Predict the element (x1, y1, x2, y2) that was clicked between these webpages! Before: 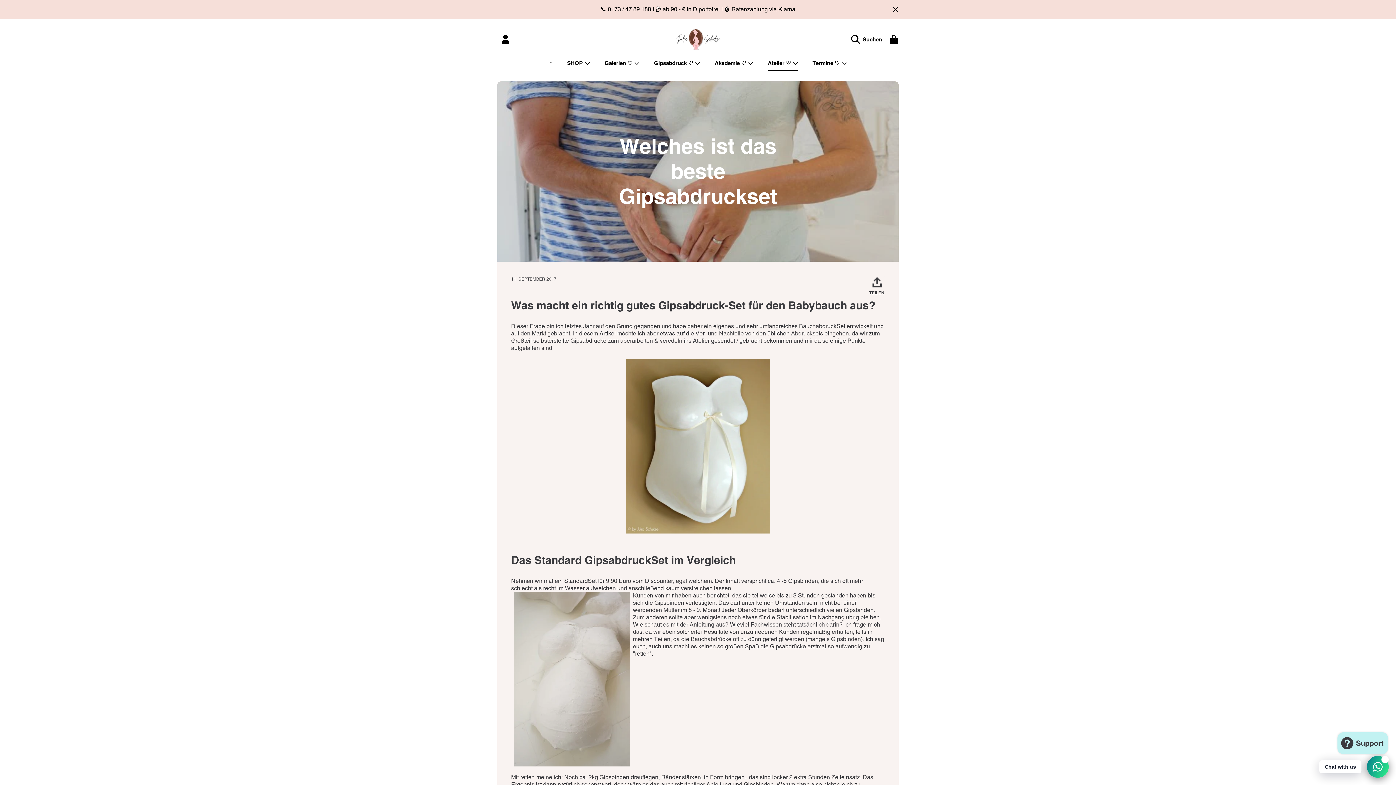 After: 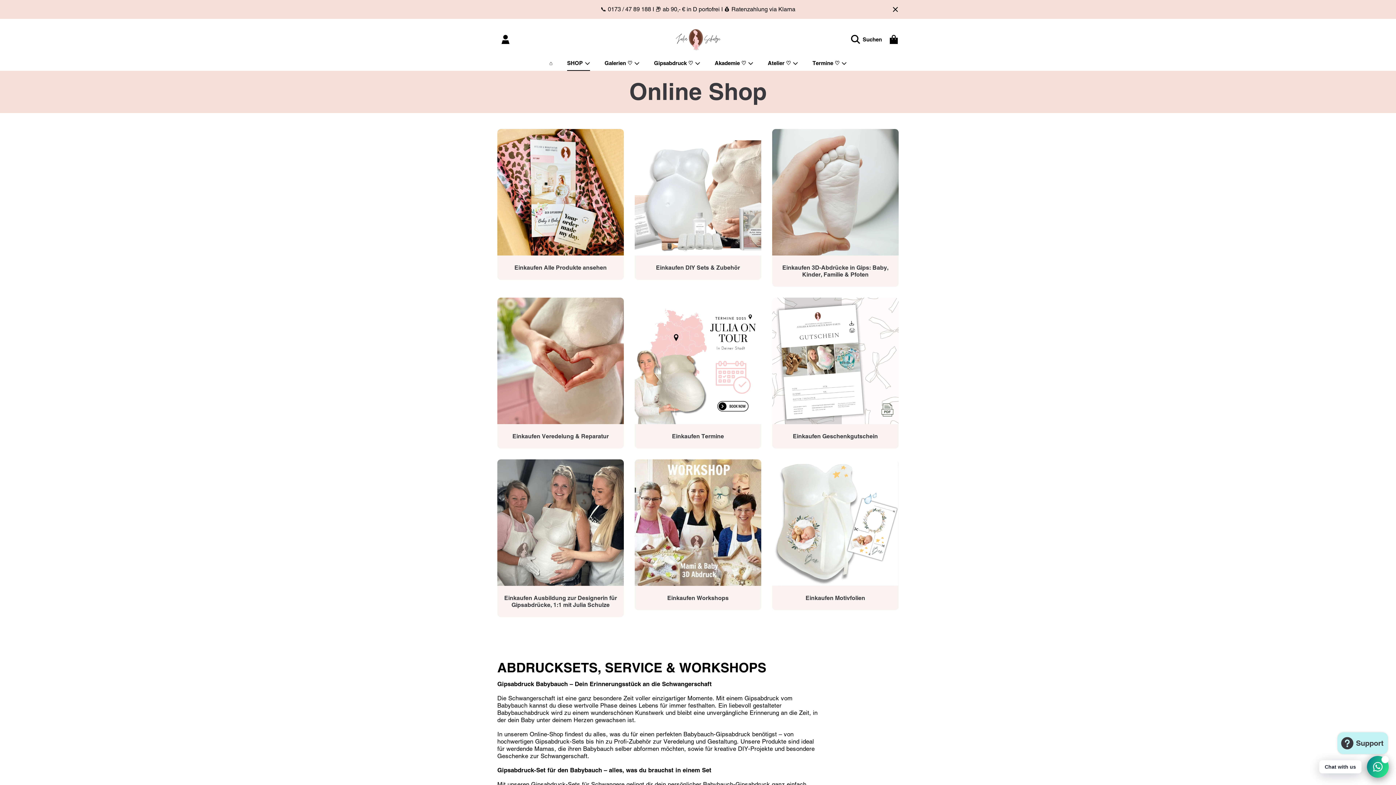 Action: label: SHOP  bbox: (567, 60, 590, 66)